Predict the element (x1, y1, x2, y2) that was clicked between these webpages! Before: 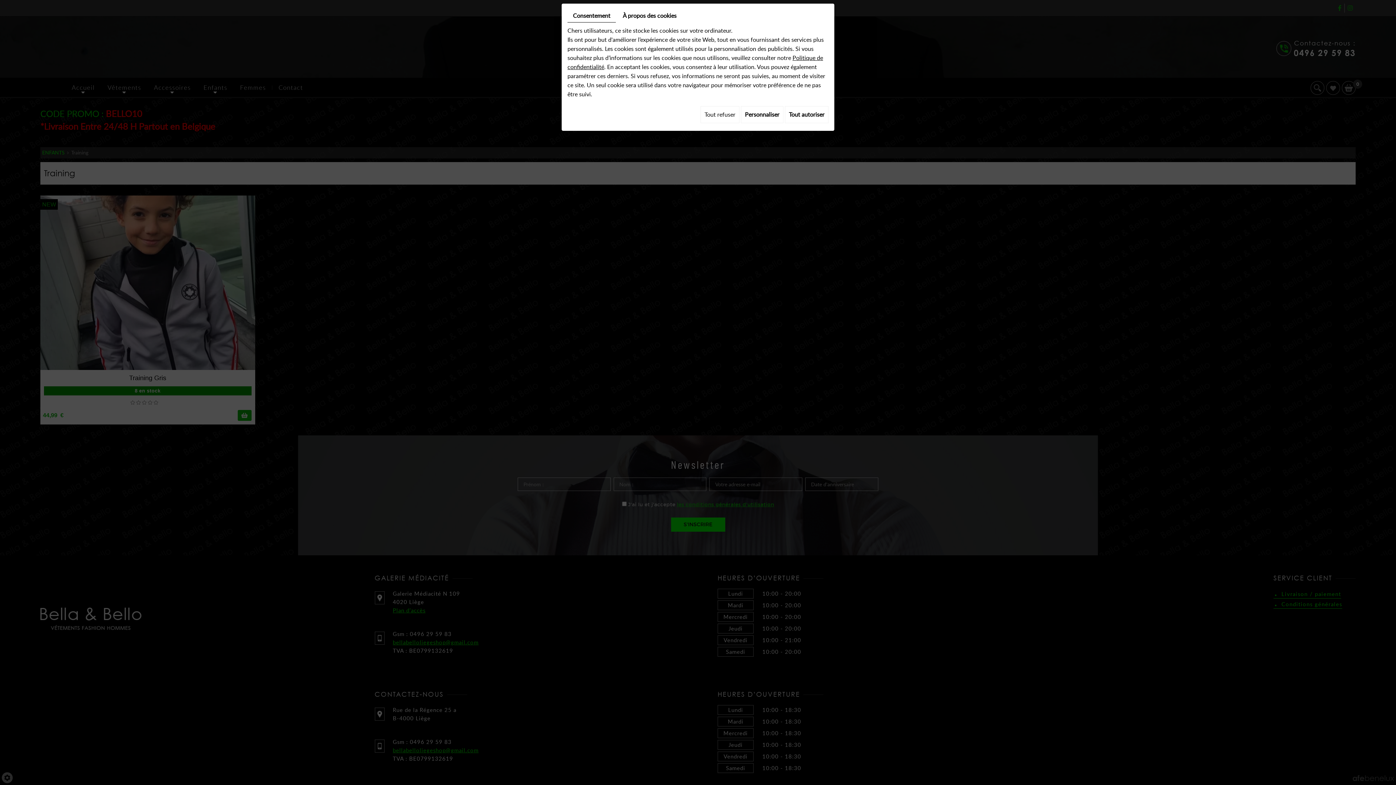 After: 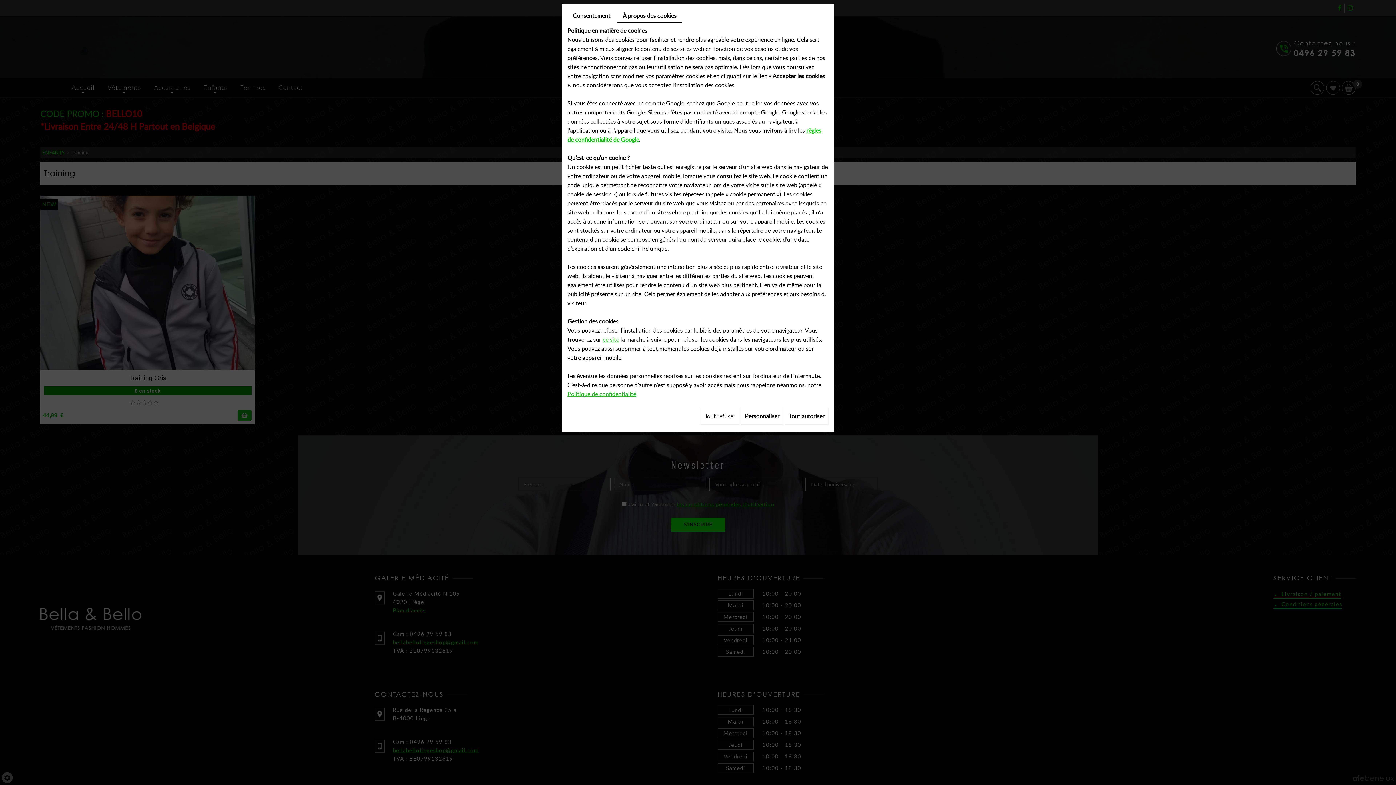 Action: bbox: (617, 9, 682, 22) label: À propos des cookies